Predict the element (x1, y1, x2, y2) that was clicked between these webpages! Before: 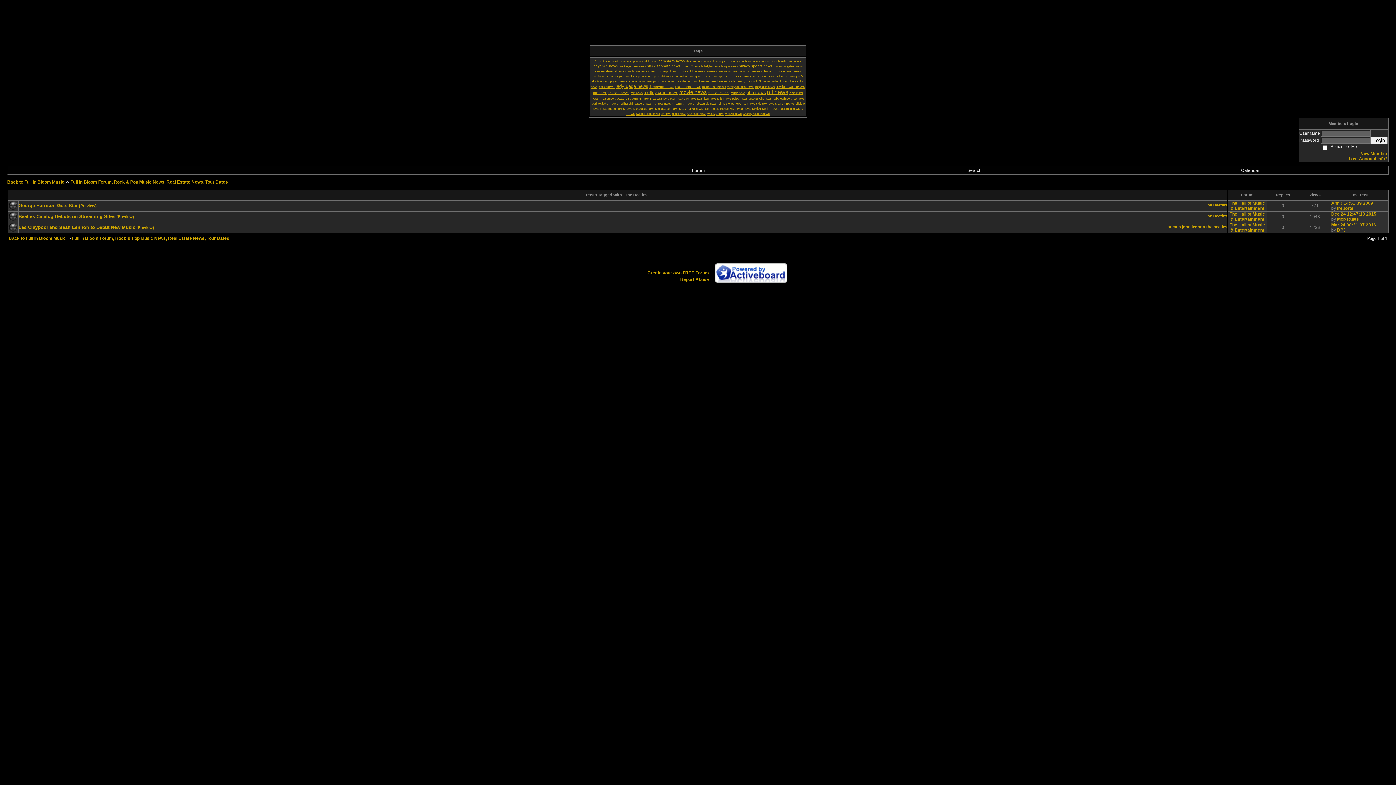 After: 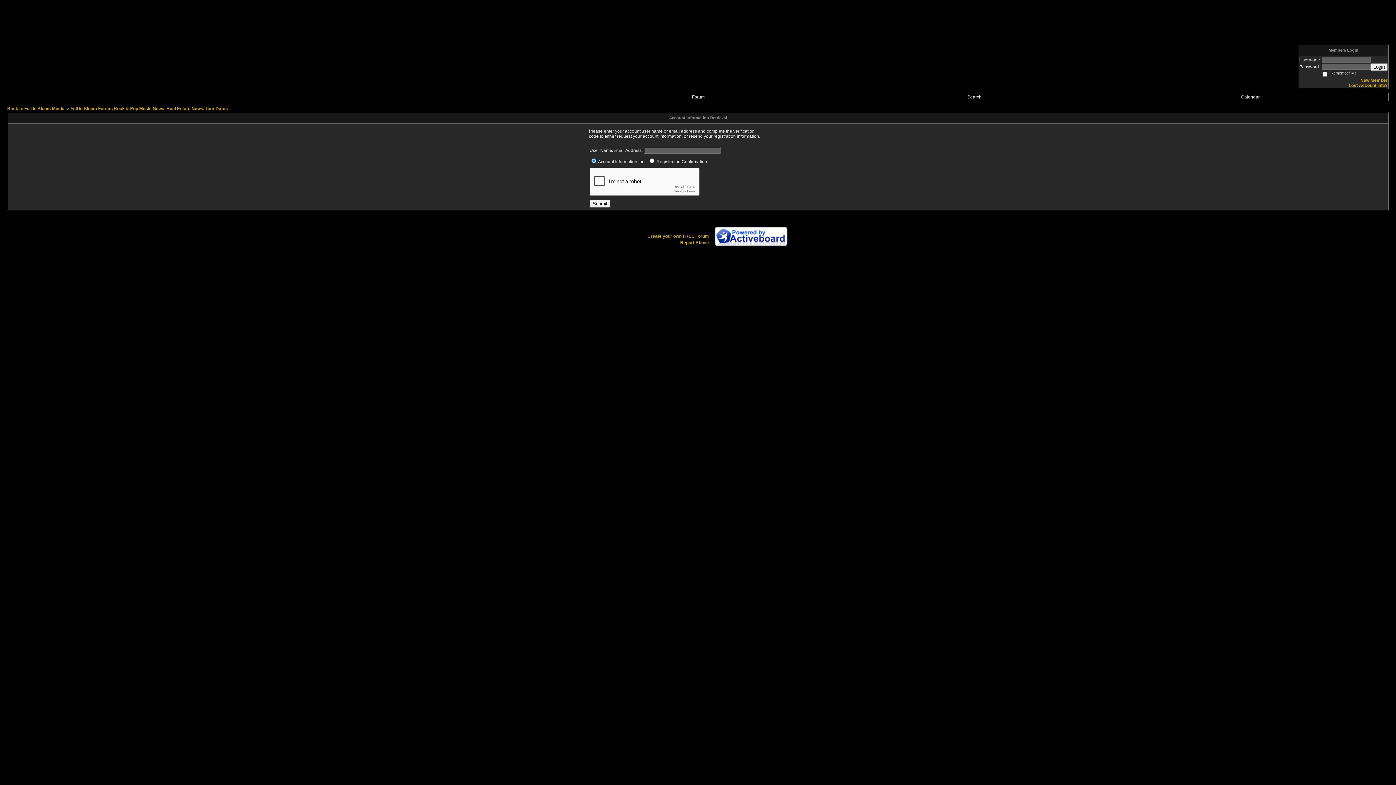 Action: label: Lost Account Info? bbox: (1349, 156, 1388, 161)